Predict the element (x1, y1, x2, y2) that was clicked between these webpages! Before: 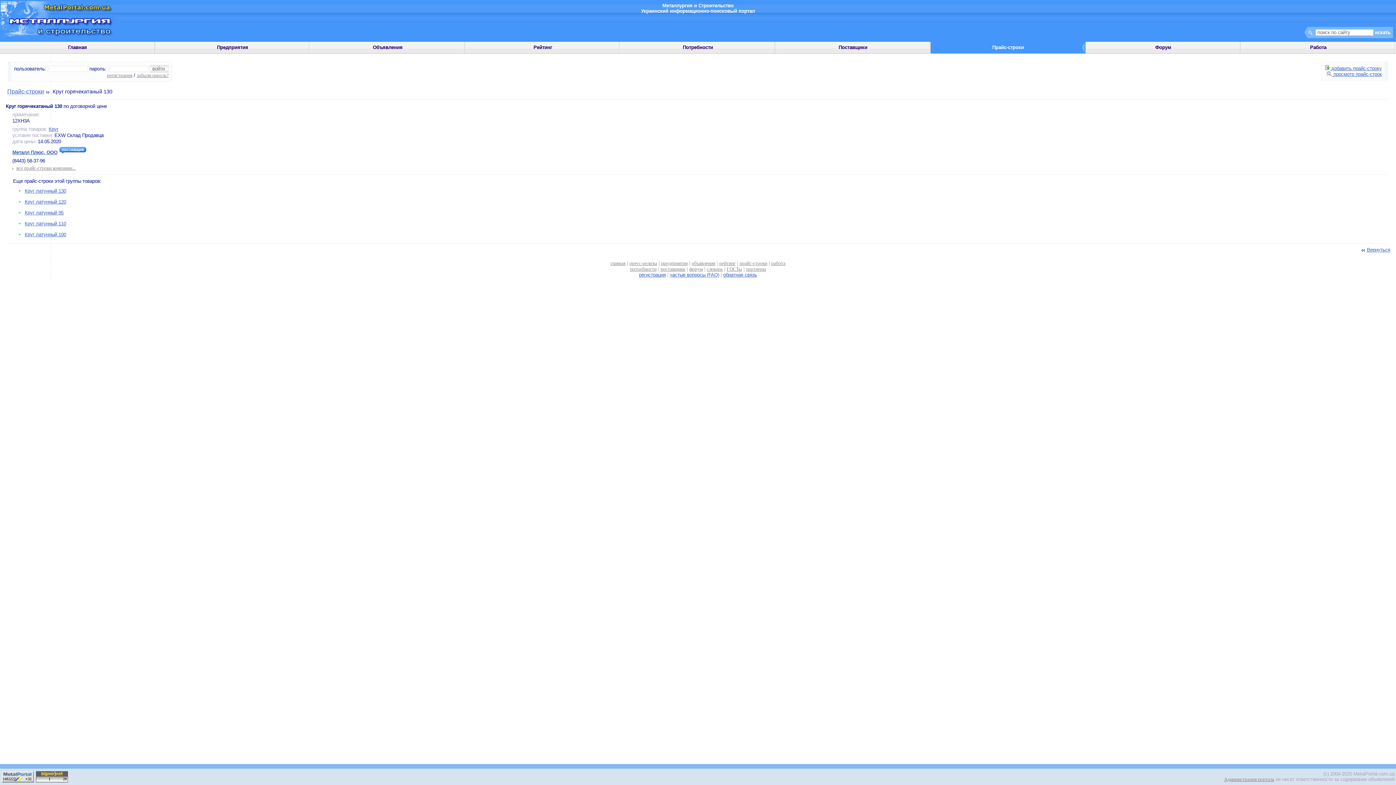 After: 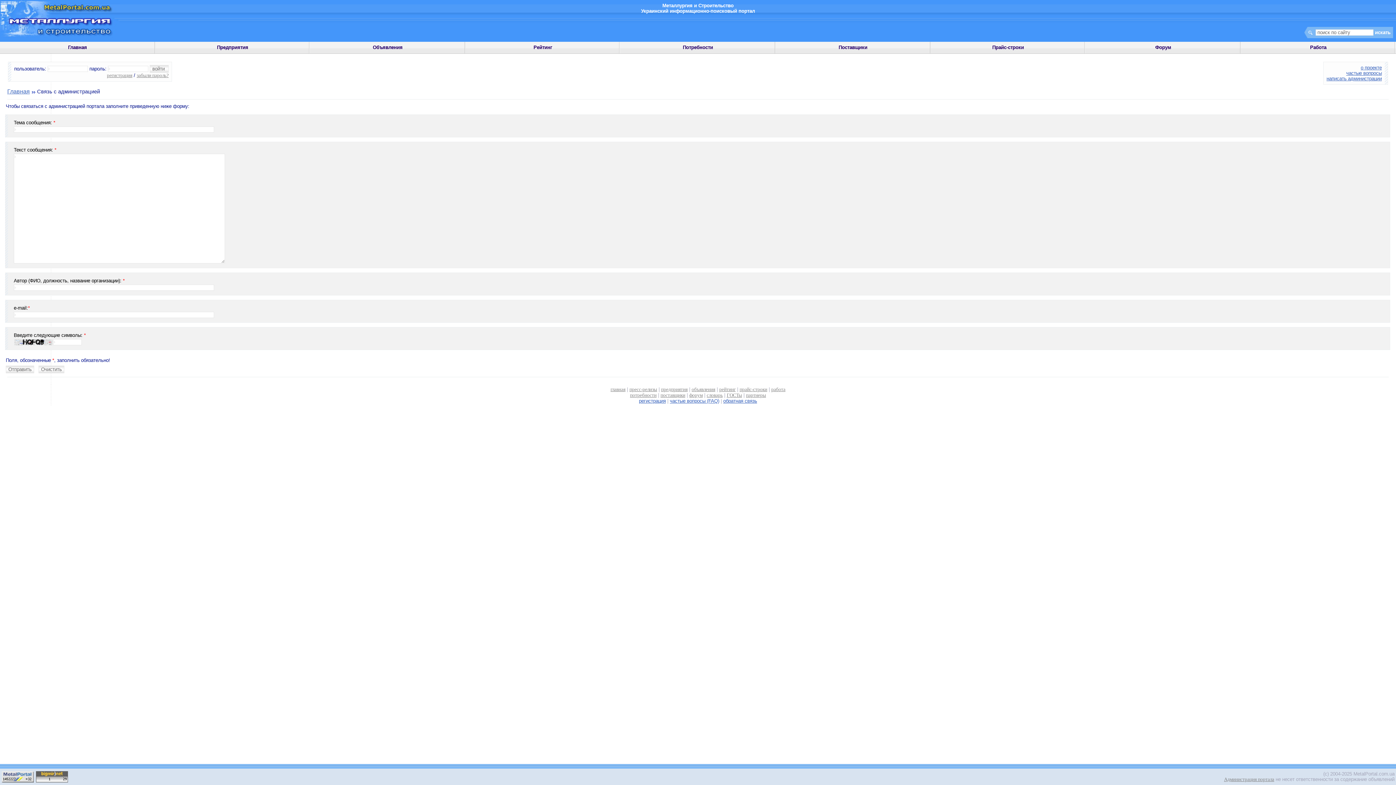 Action: label: Администрация портала bbox: (1224, 537, 1274, 542)